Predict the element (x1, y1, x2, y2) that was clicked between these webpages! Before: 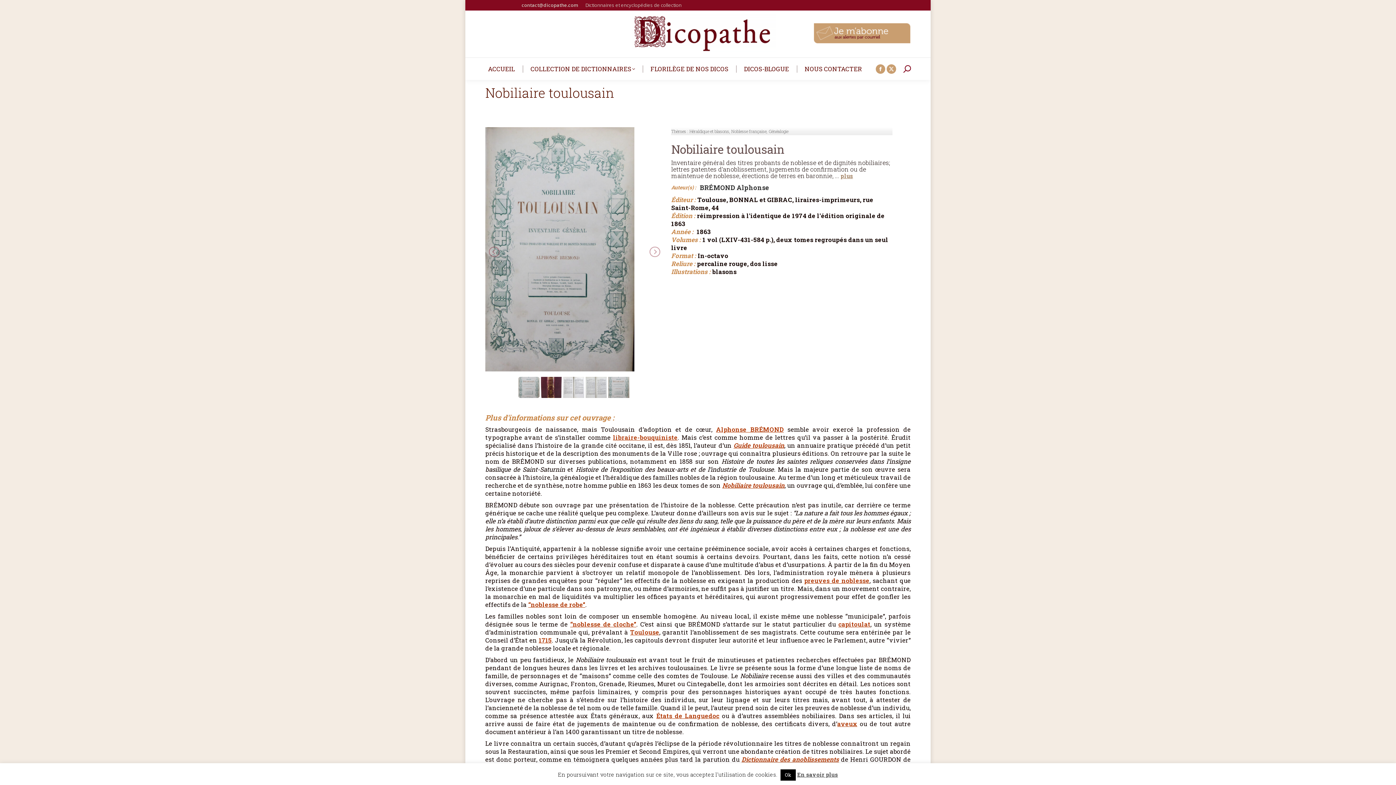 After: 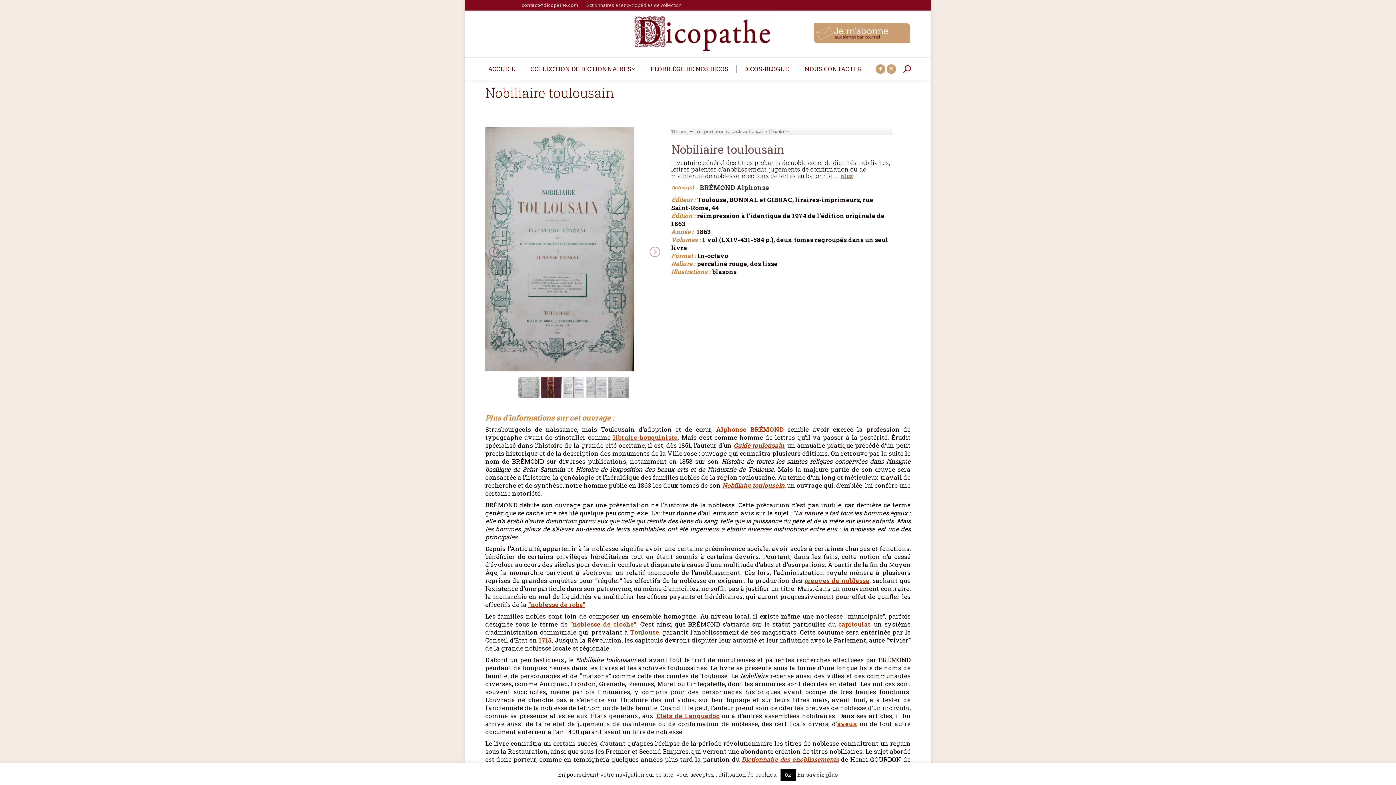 Action: label: Alphonse BRÉMOND bbox: (716, 425, 783, 433)